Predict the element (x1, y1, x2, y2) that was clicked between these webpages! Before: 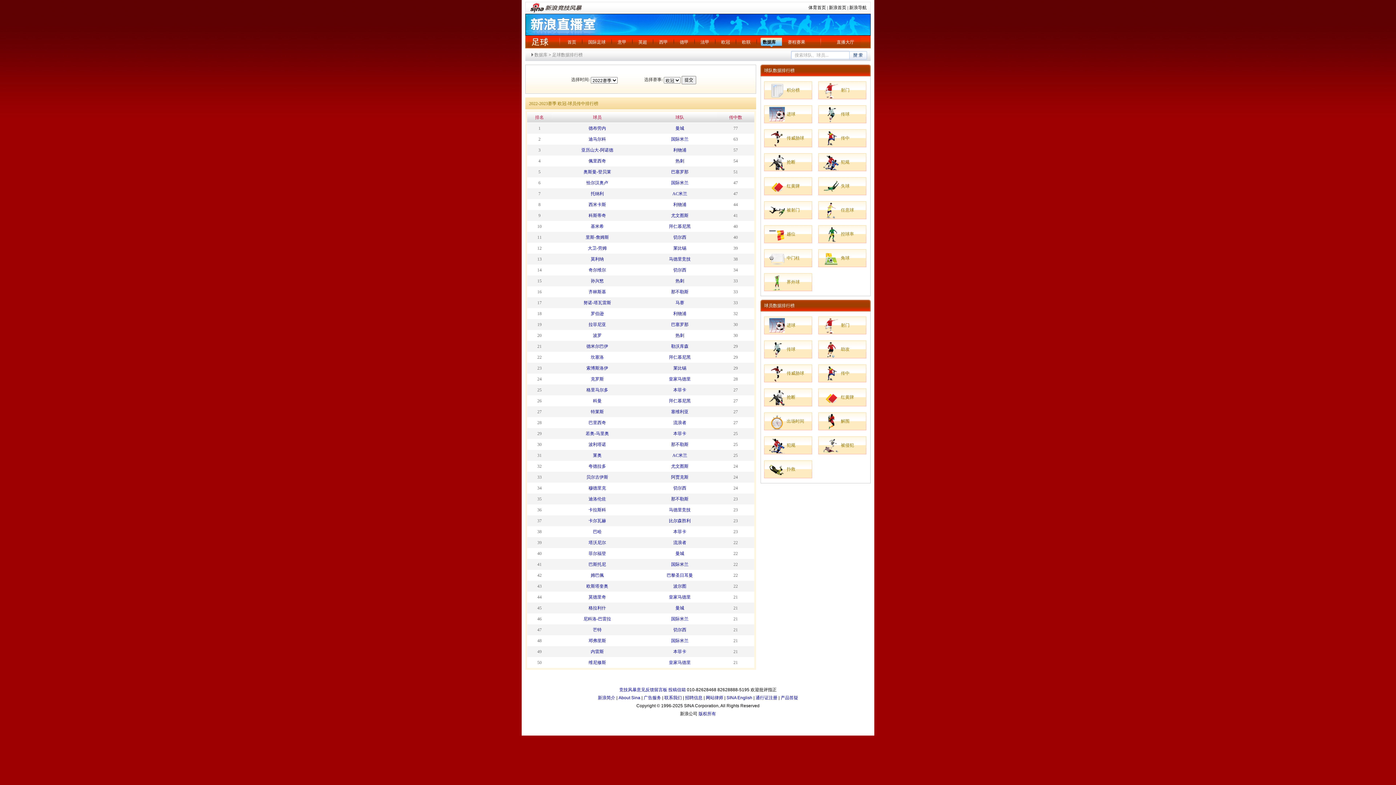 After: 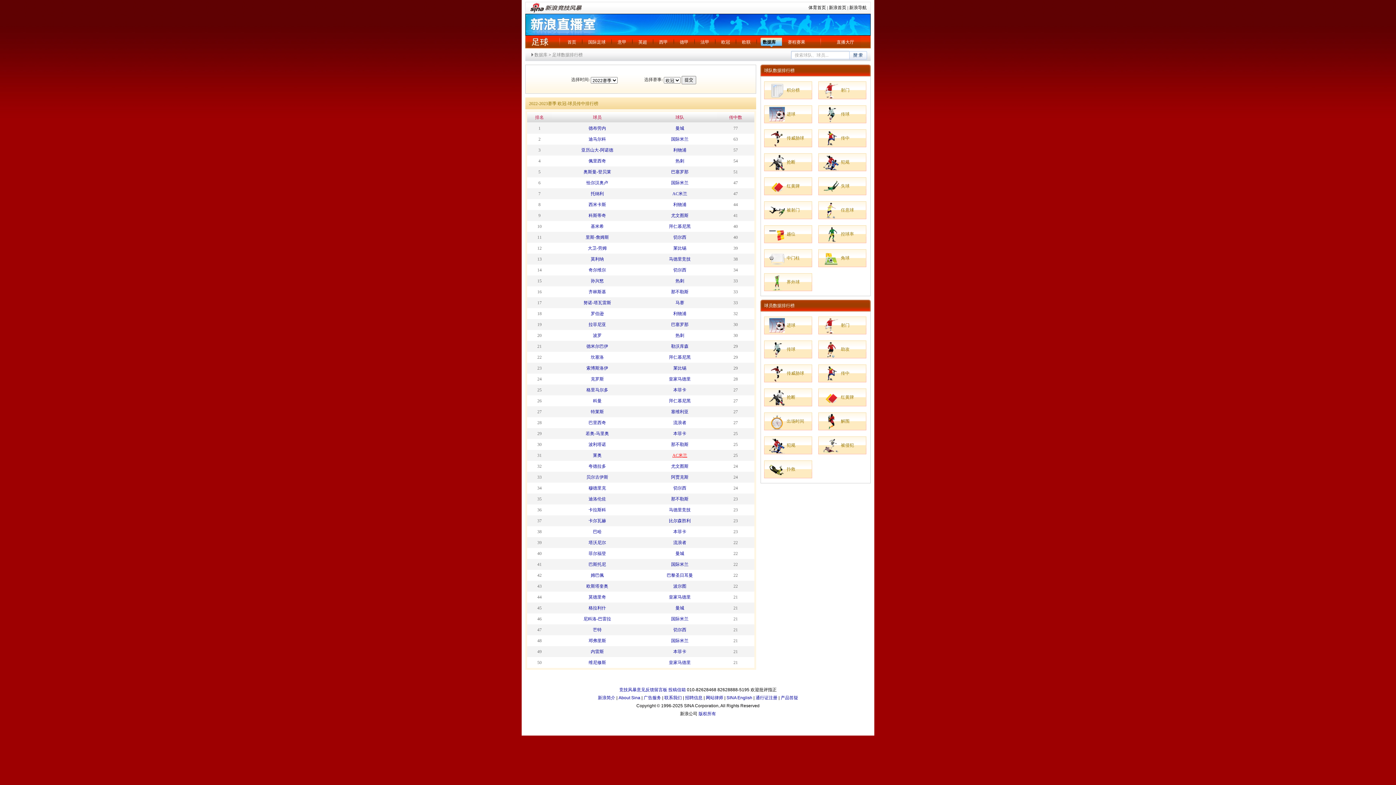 Action: label: AC米兰 bbox: (672, 453, 687, 458)